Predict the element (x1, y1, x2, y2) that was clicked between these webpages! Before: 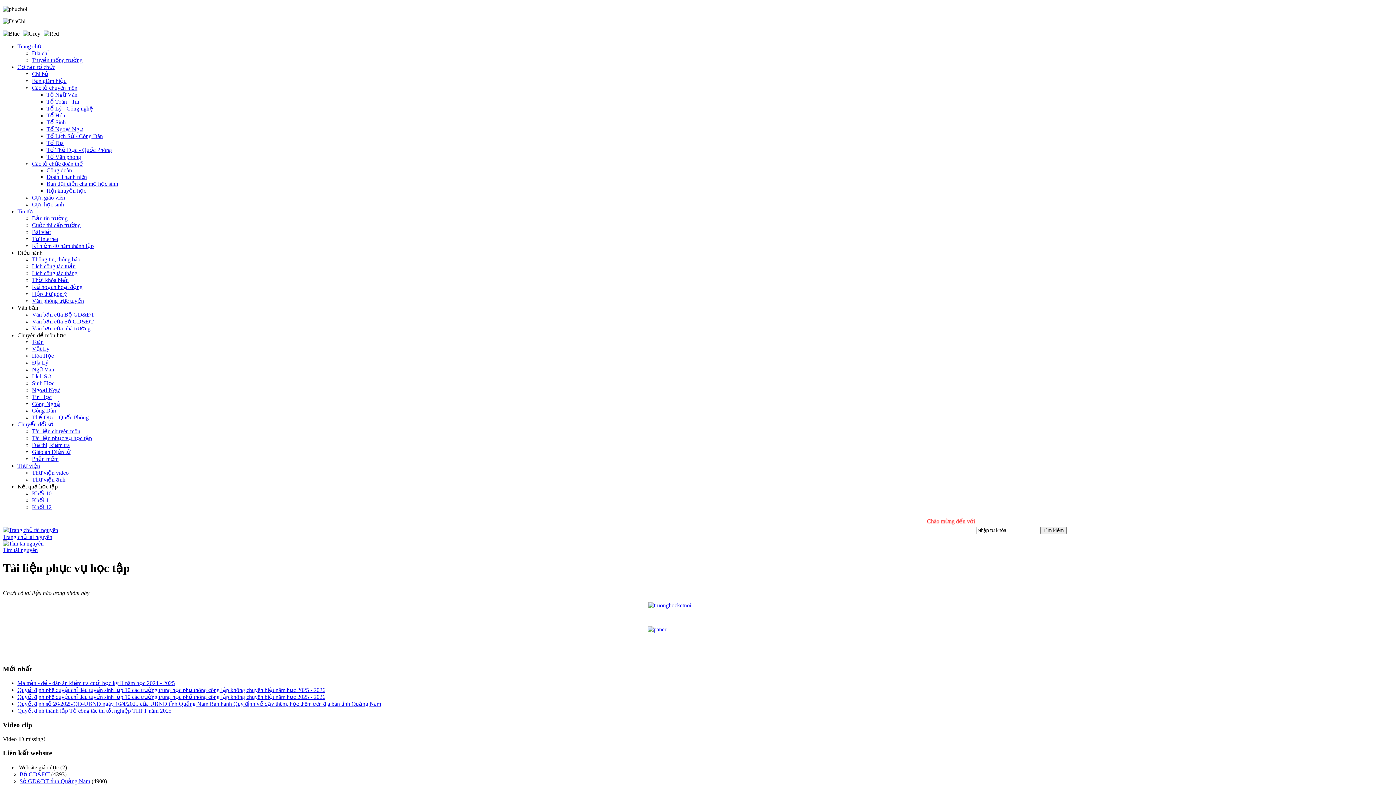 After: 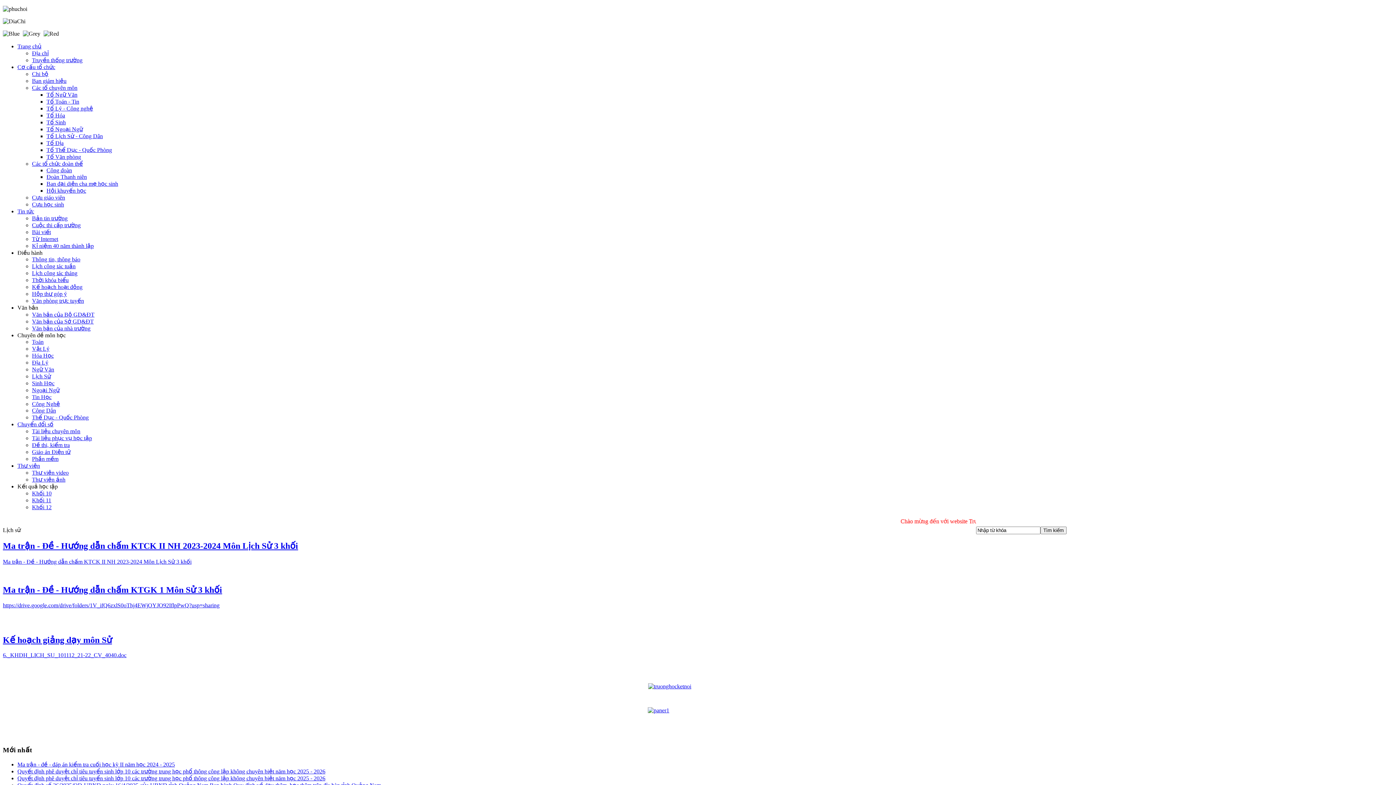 Action: bbox: (32, 373, 50, 379) label: Lịch Sử